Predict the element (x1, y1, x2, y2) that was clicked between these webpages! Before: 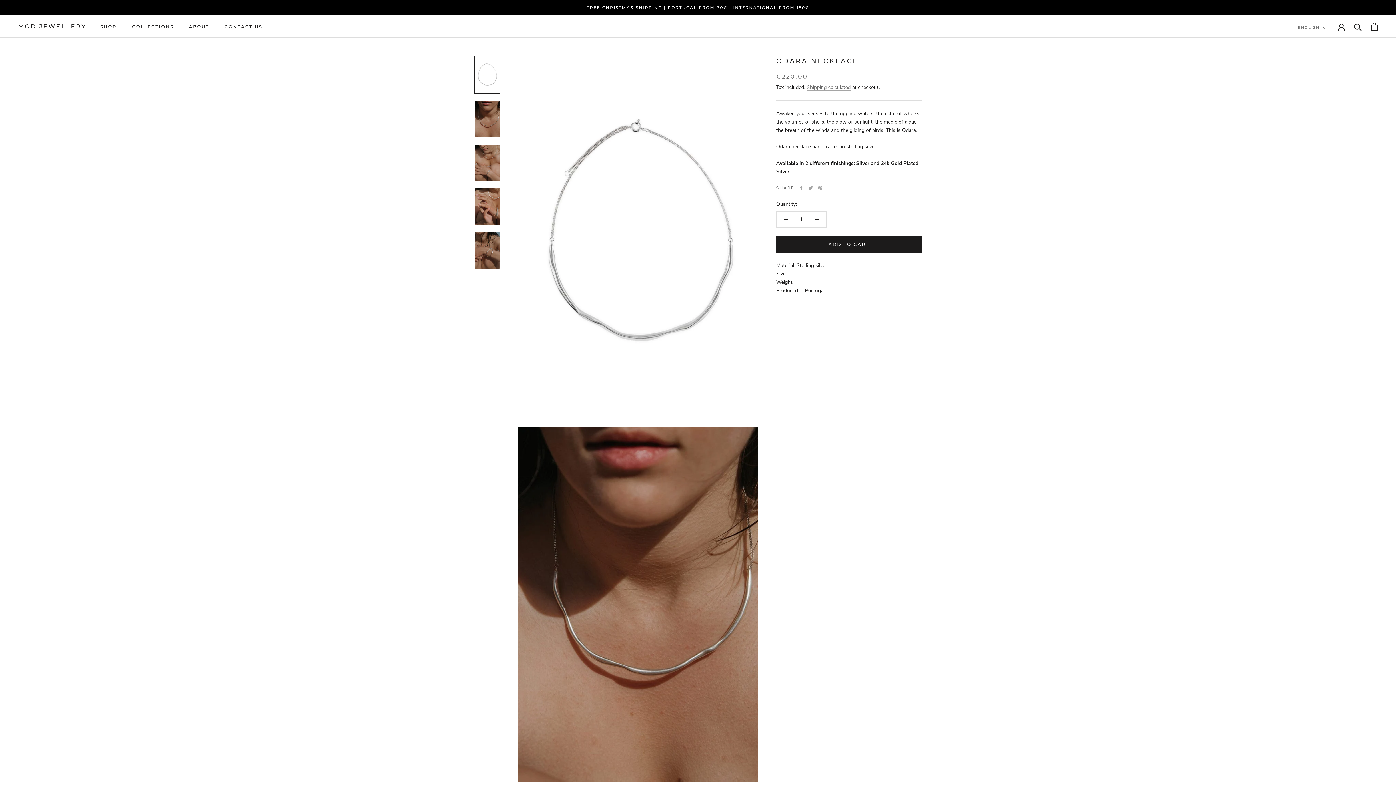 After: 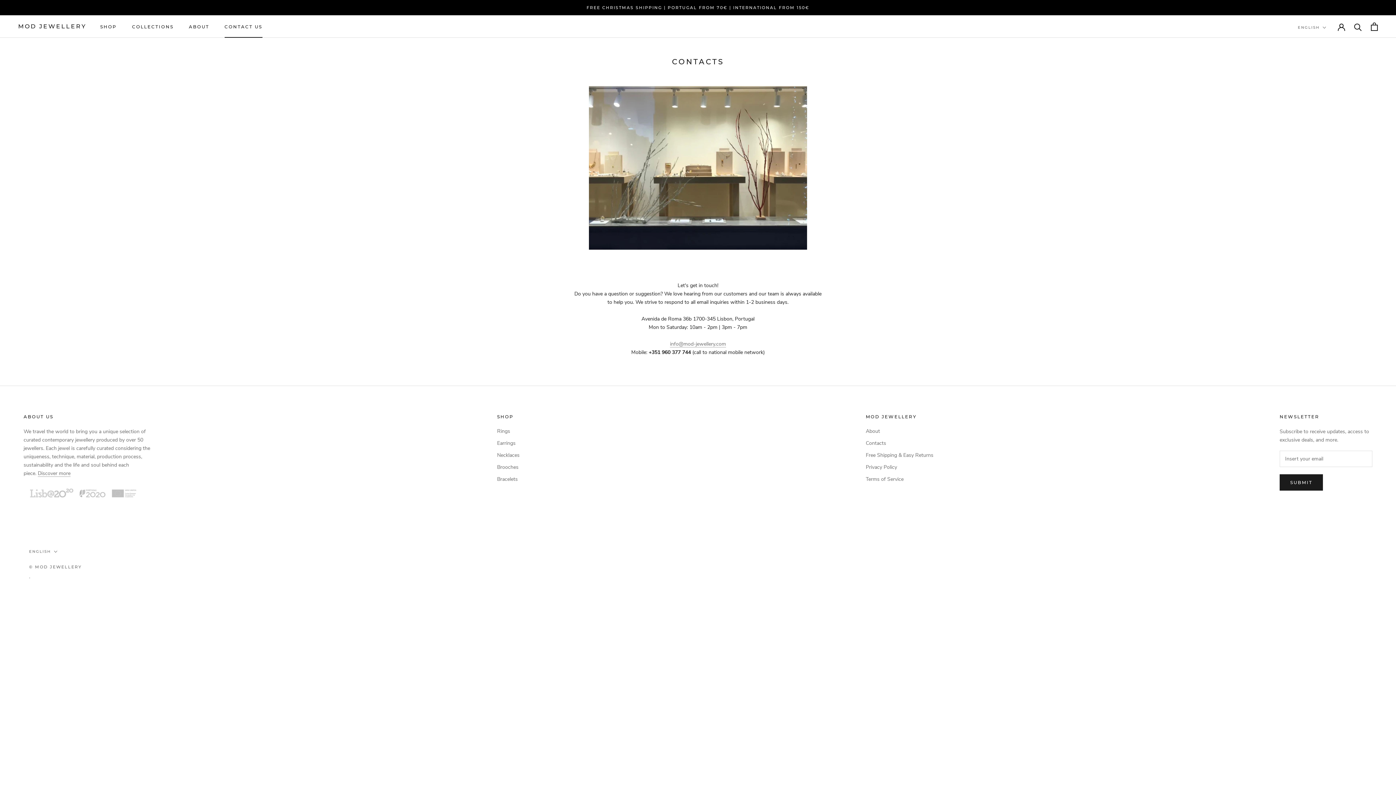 Action: bbox: (224, 23, 262, 29) label: CONTACT US
CONTACT US